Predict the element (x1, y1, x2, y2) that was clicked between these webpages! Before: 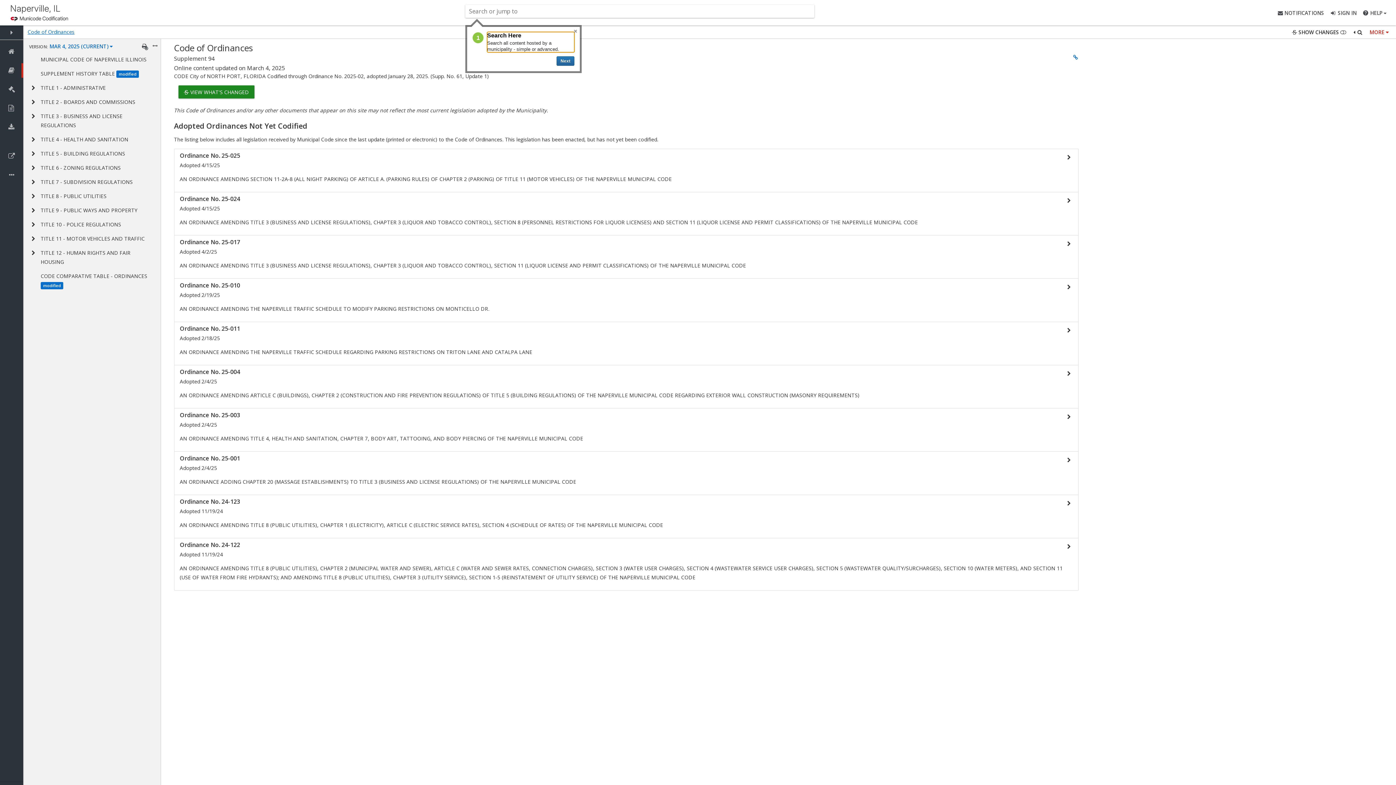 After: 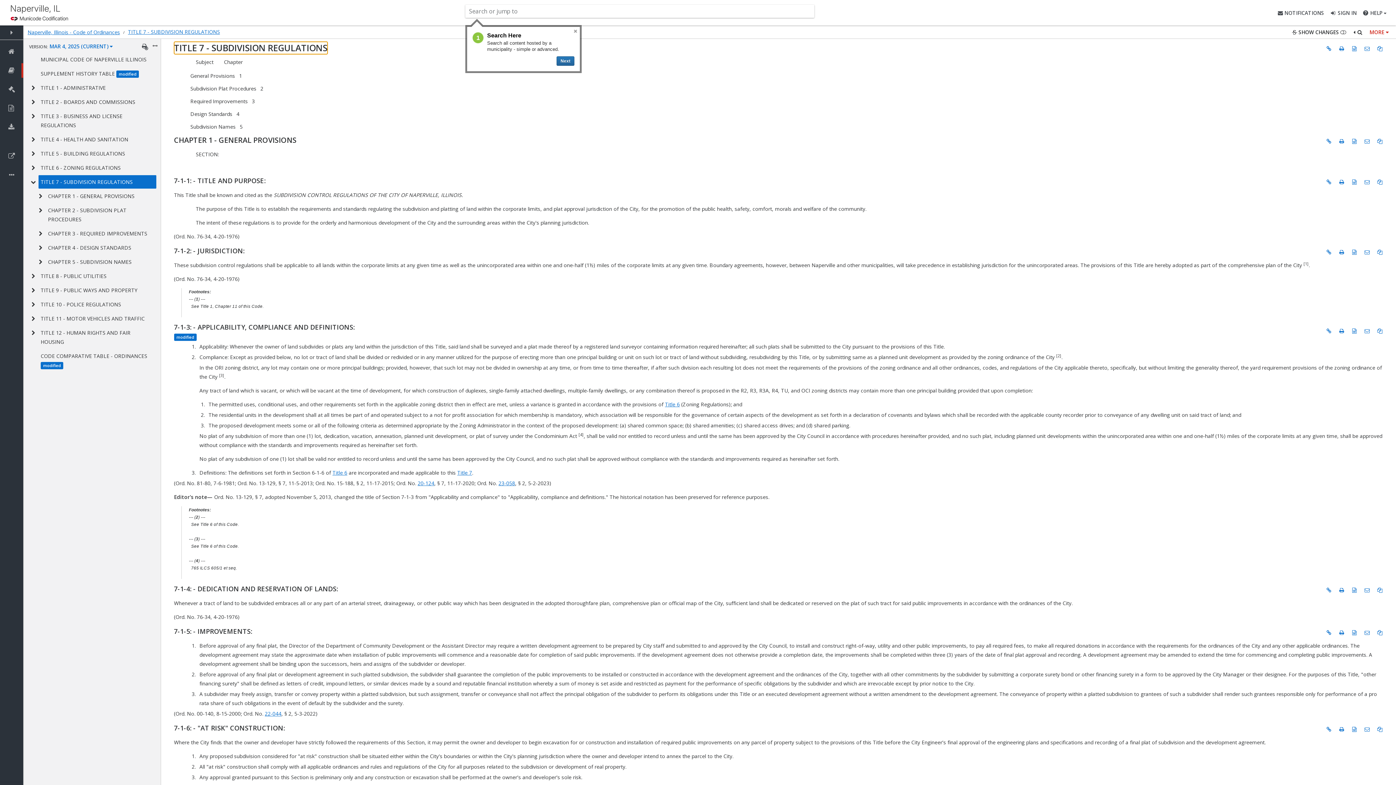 Action: bbox: (38, 175, 156, 188) label: TITLE 7 - SUBDIVISION REGULATIONS